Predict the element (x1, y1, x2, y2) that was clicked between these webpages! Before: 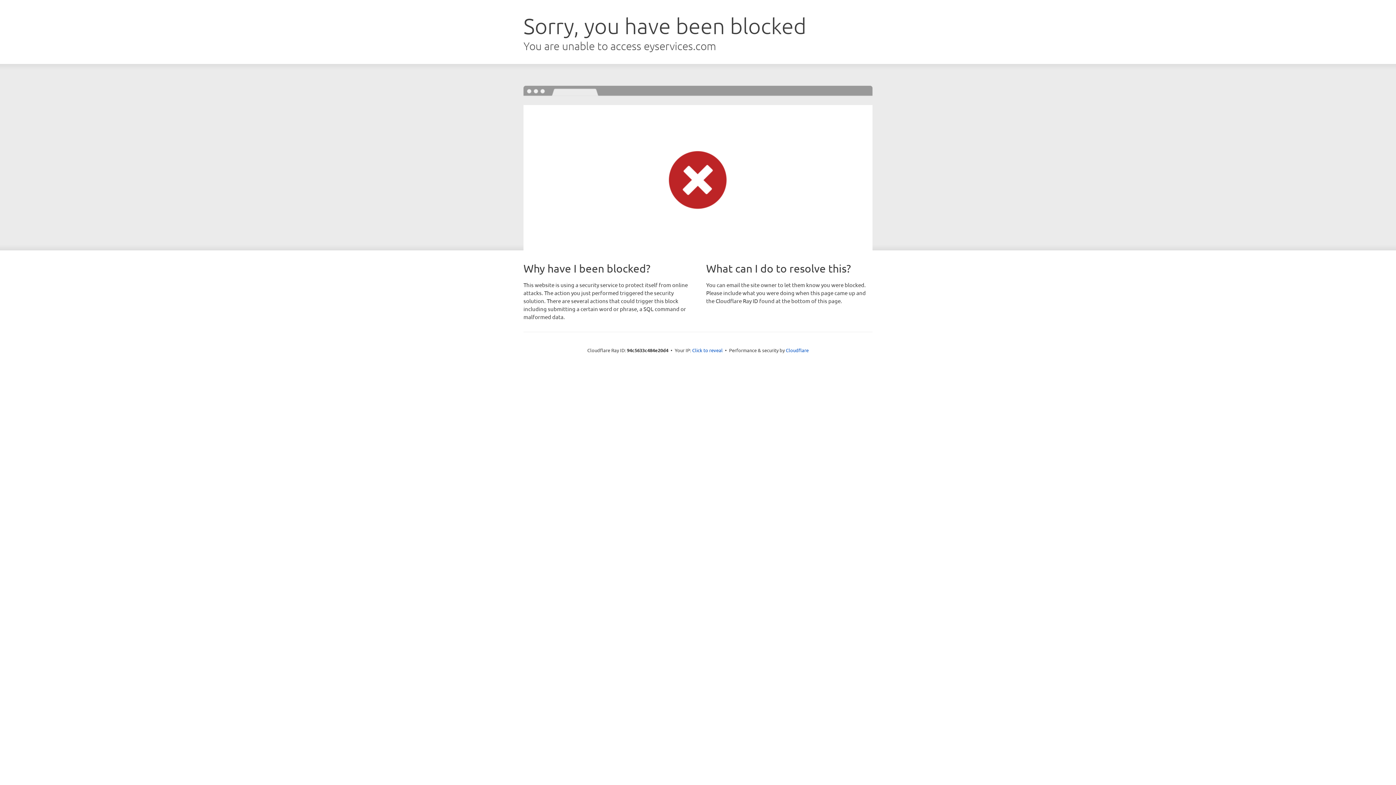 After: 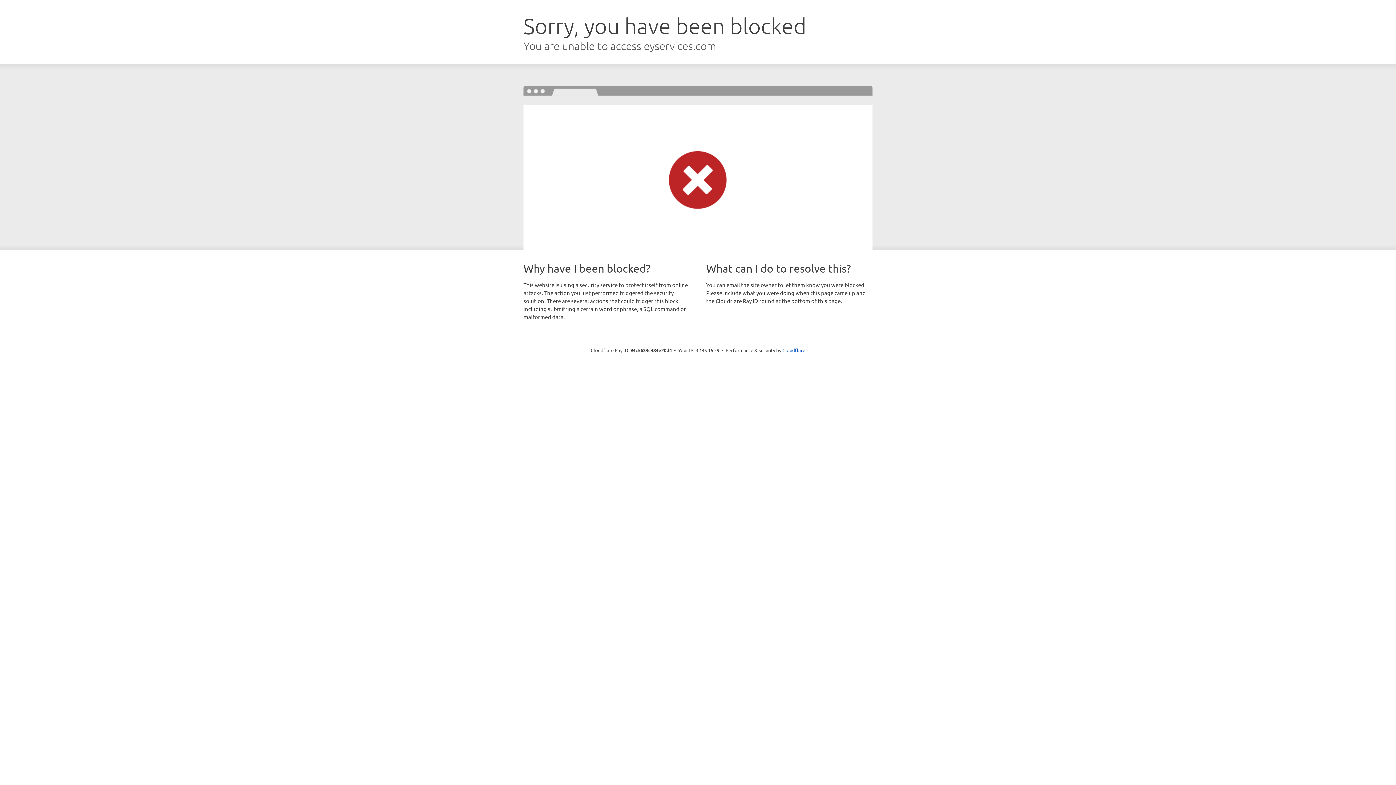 Action: bbox: (692, 346, 722, 353) label: Click to reveal